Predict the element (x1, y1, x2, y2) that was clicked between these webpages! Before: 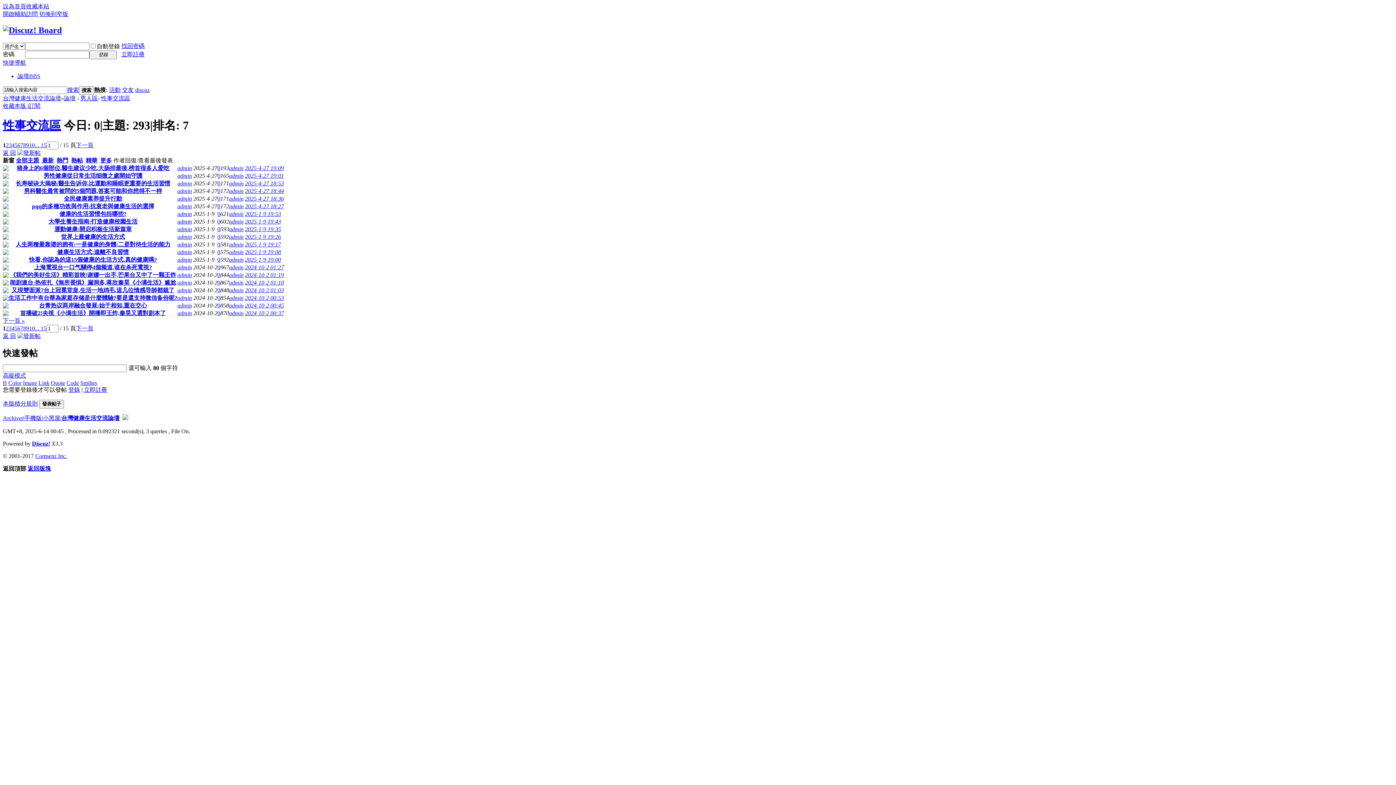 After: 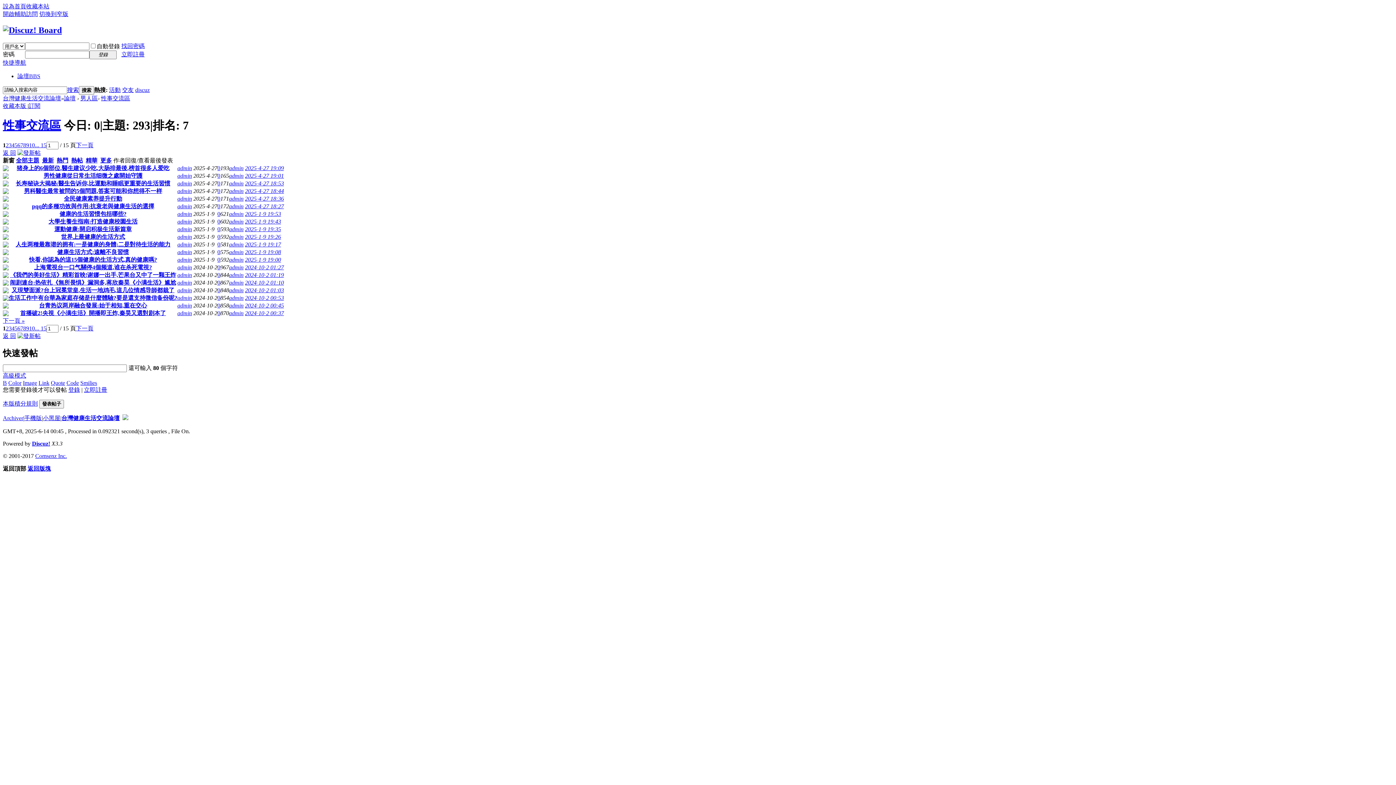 Action: bbox: (2, 227, 8, 233)